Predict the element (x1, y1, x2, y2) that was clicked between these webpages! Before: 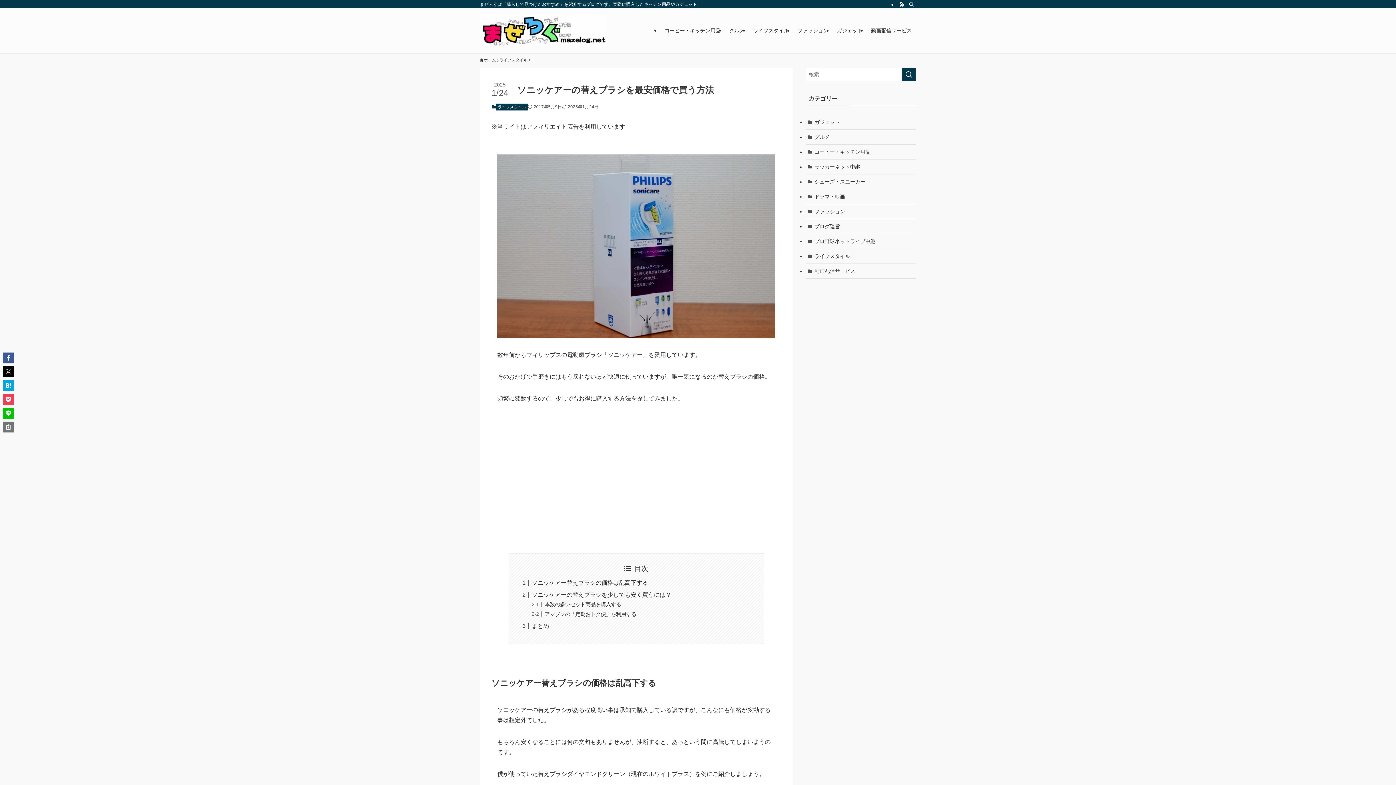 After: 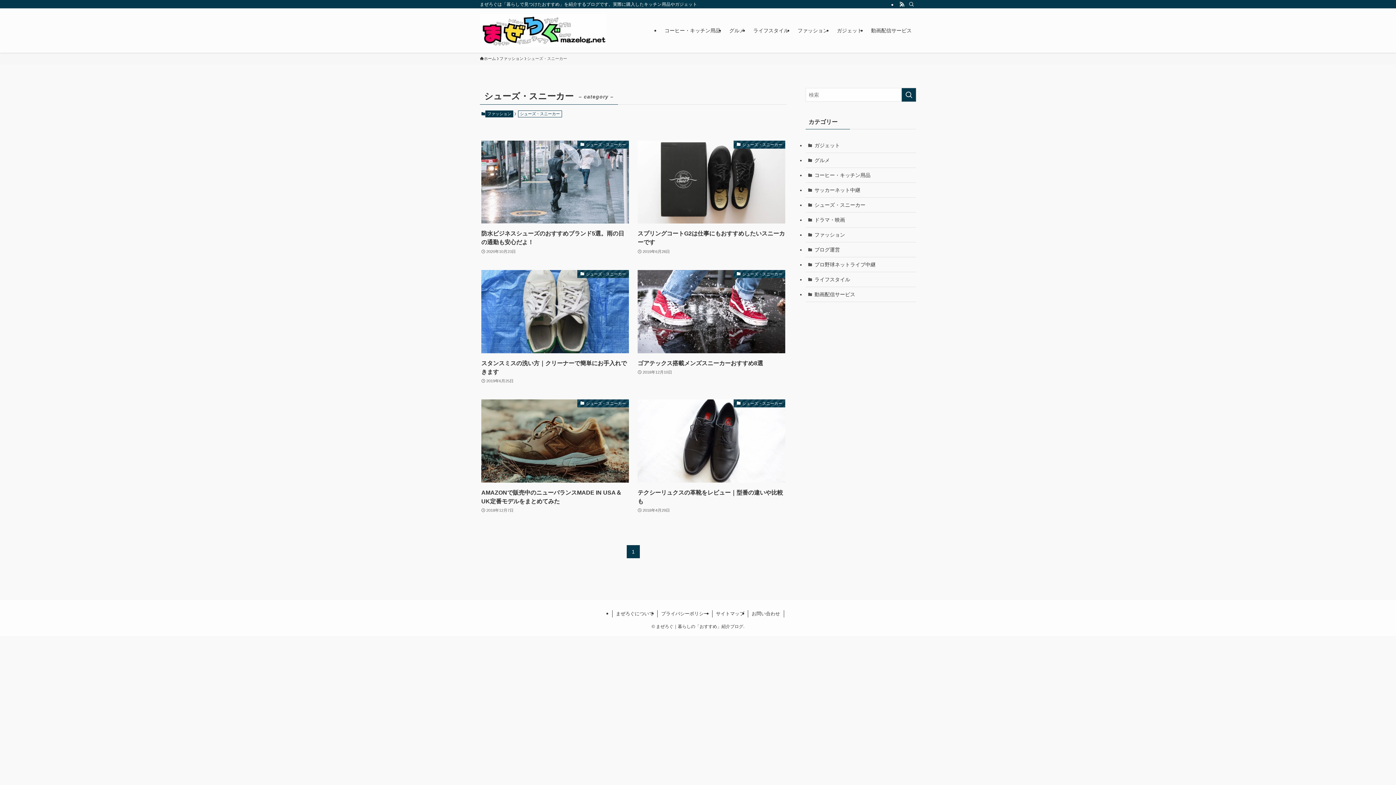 Action: label: シューズ・スニーカー bbox: (805, 174, 916, 189)